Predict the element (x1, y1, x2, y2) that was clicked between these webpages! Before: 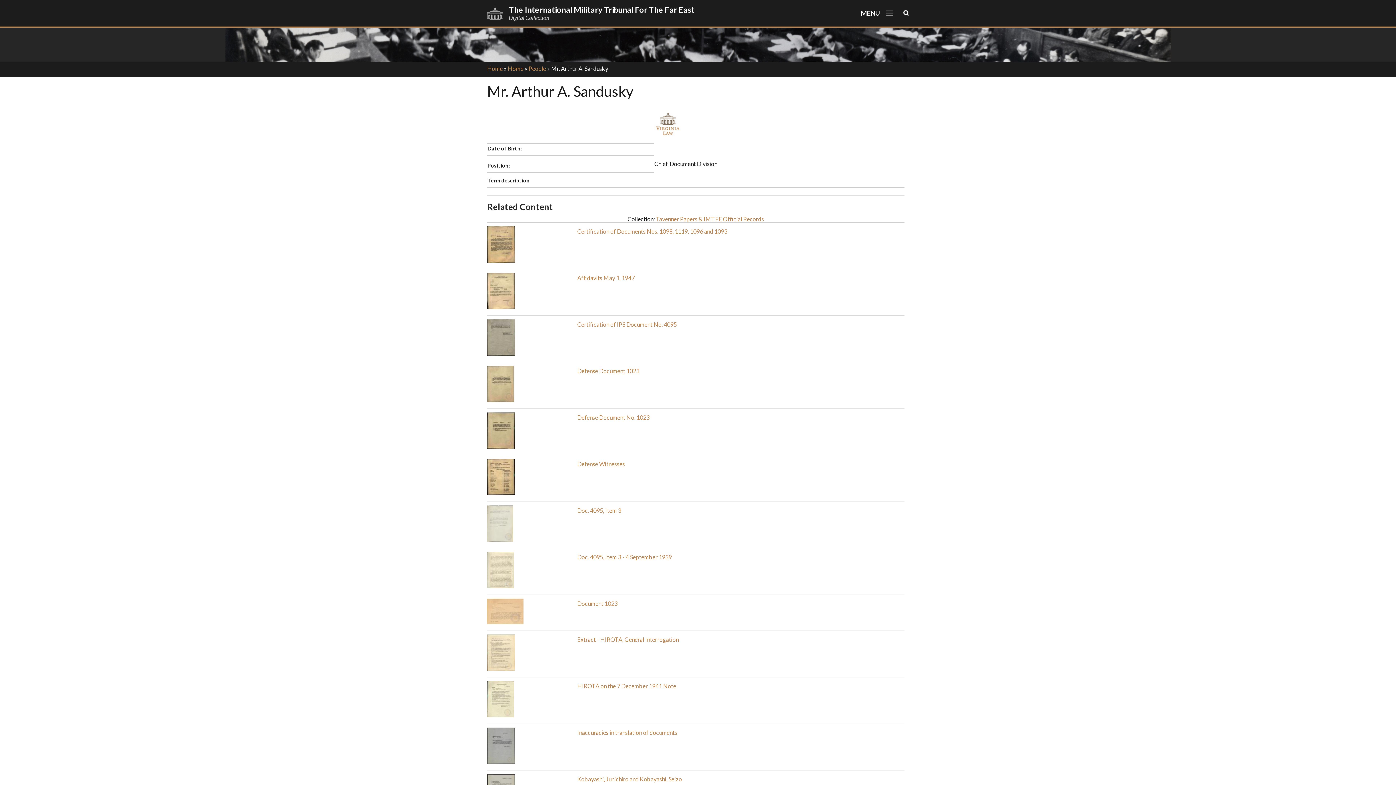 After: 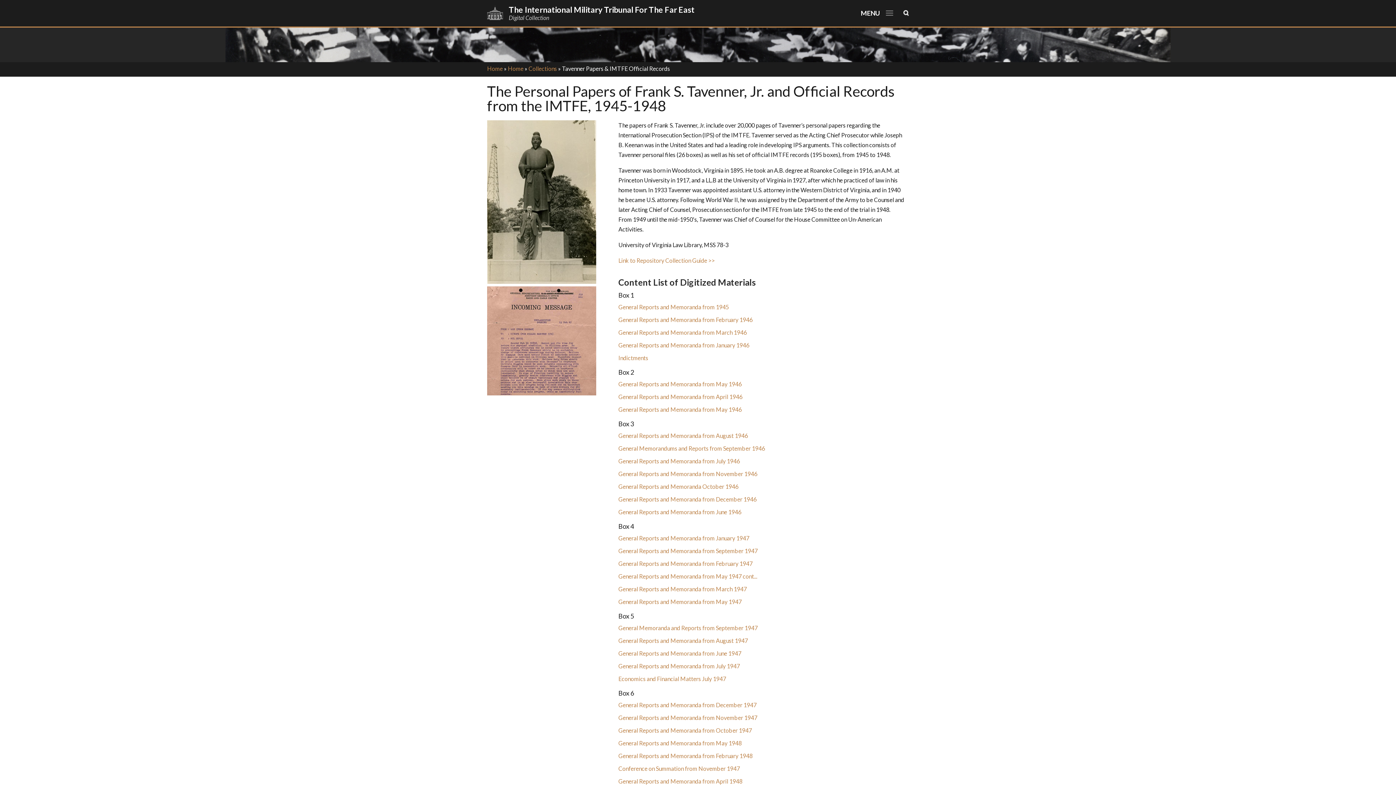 Action: bbox: (656, 215, 764, 222) label: Tavenner Papers & IMTFE Official Records